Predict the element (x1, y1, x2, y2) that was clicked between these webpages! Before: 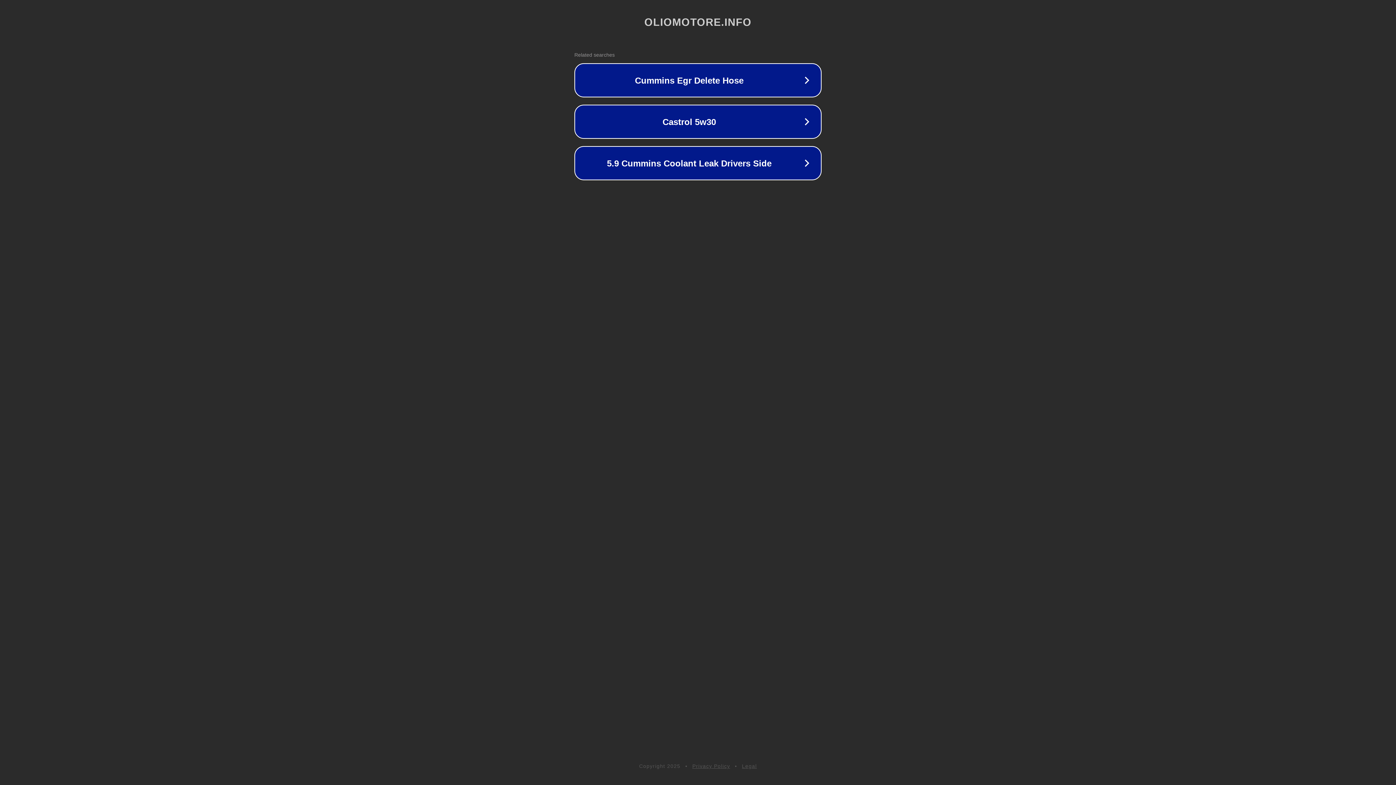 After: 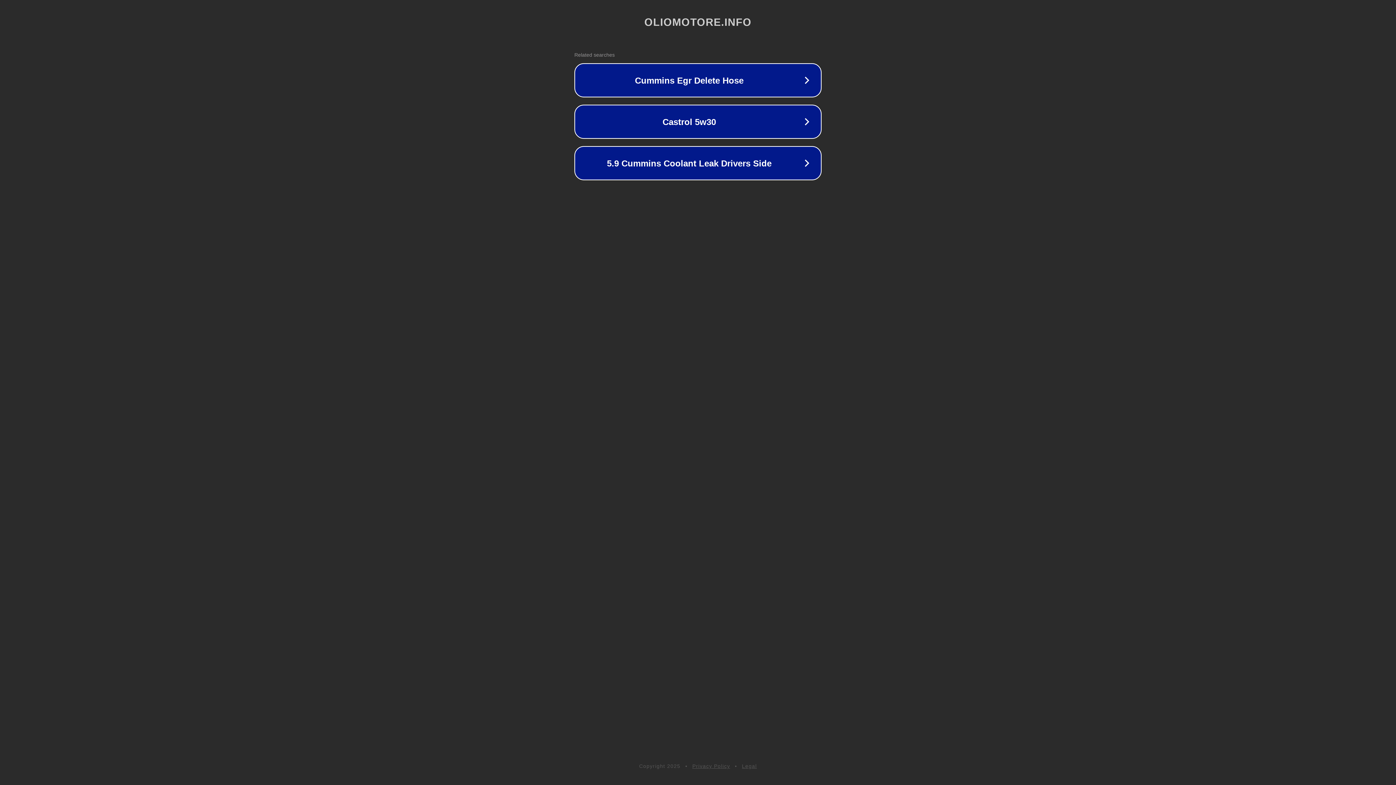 Action: bbox: (742, 763, 757, 769) label: Legal